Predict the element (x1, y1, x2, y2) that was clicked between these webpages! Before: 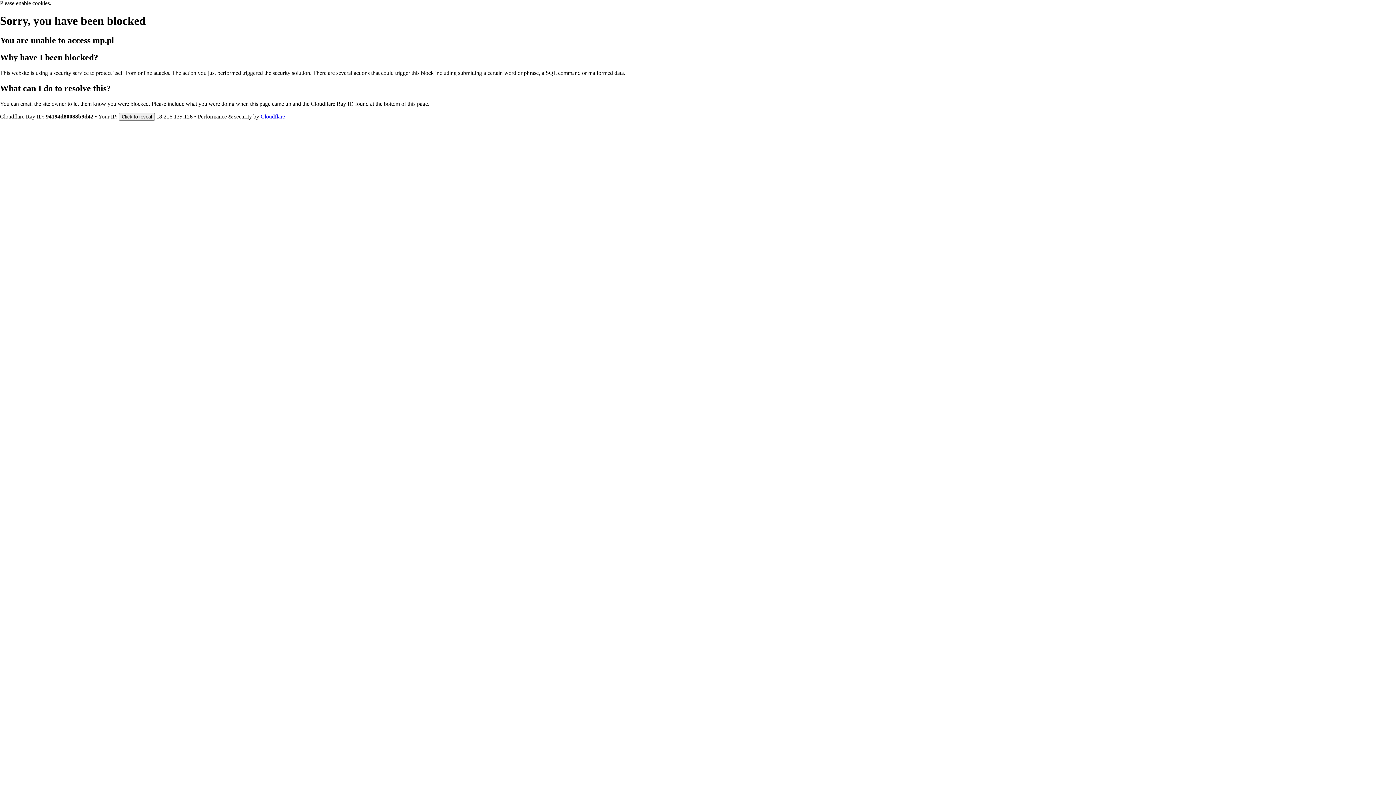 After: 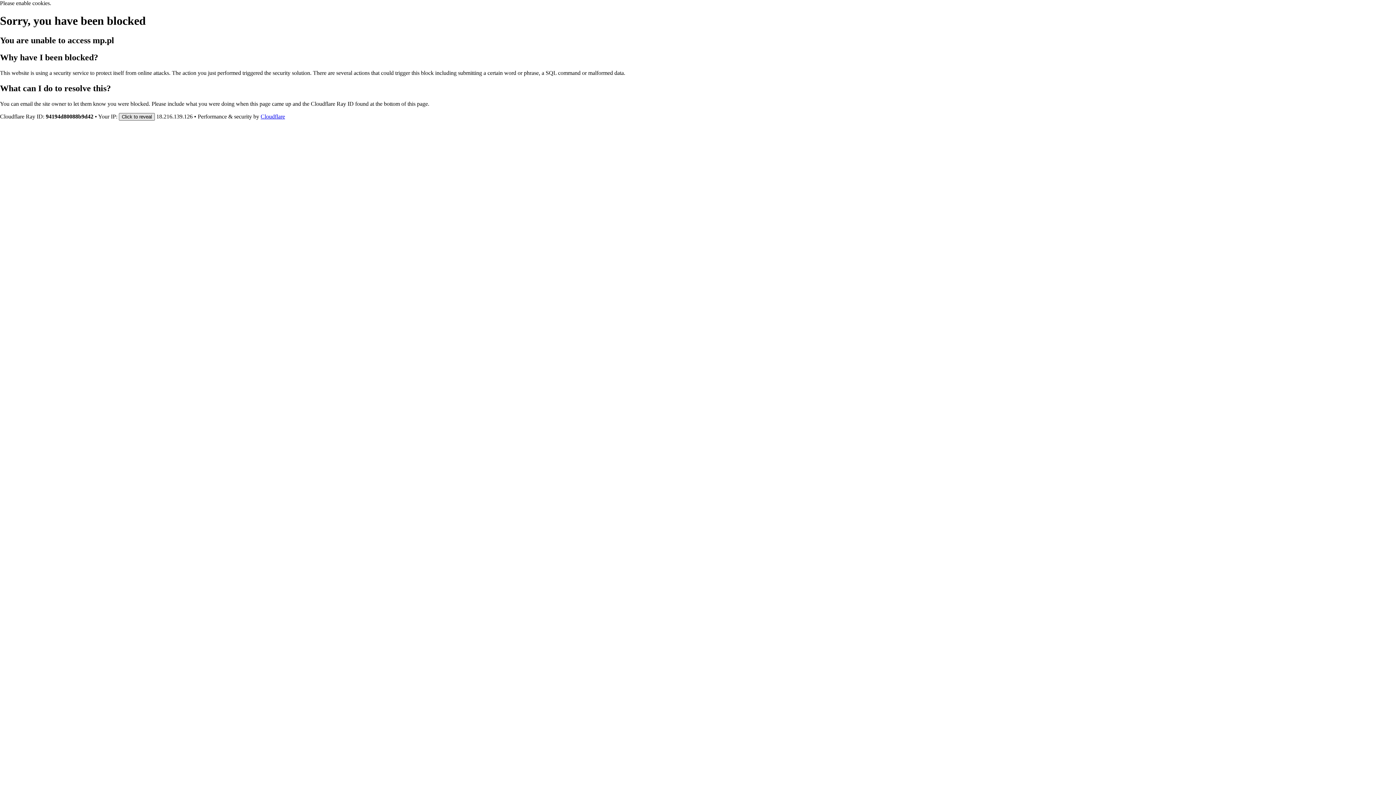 Action: label: Click to reveal bbox: (118, 112, 154, 120)